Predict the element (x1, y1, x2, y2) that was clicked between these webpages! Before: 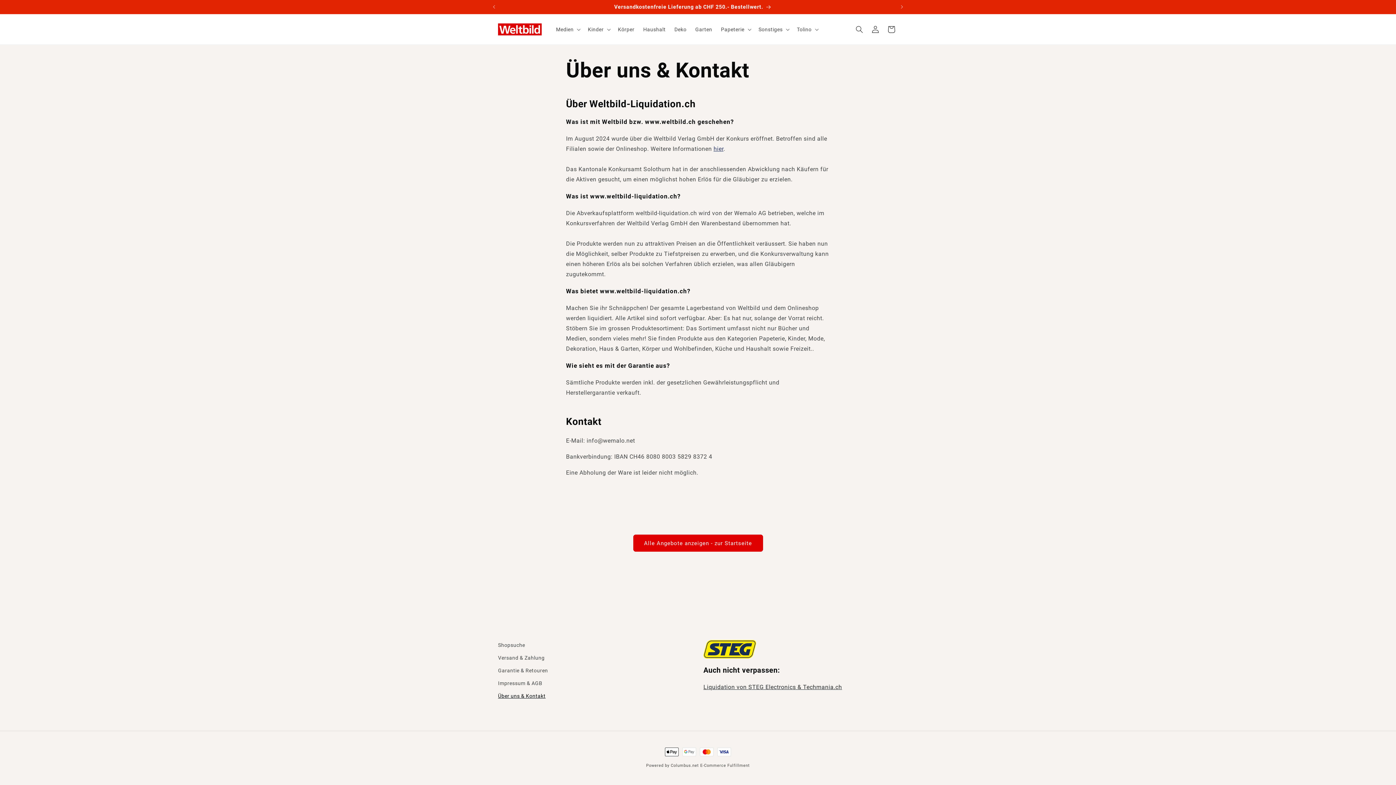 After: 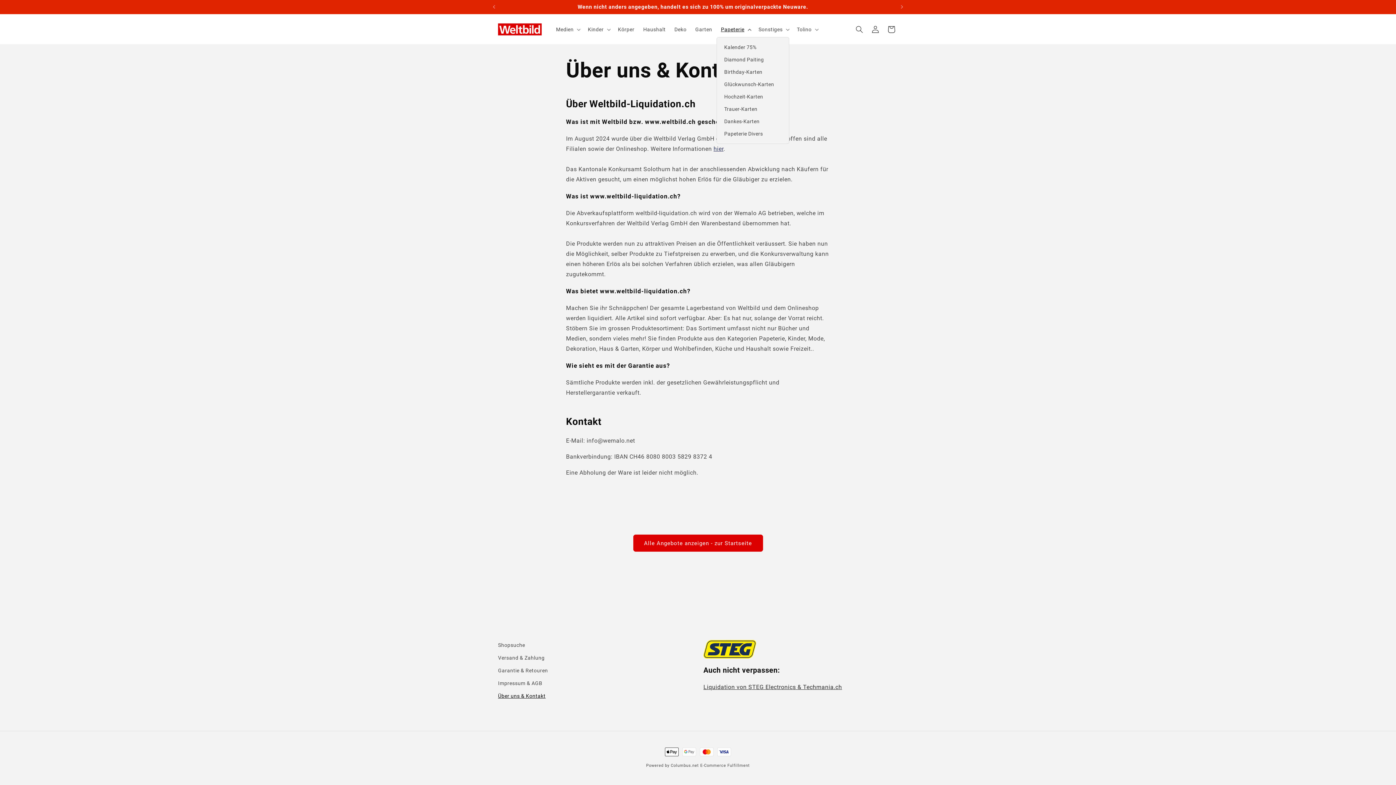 Action: label: Papeterie bbox: (716, 21, 754, 36)